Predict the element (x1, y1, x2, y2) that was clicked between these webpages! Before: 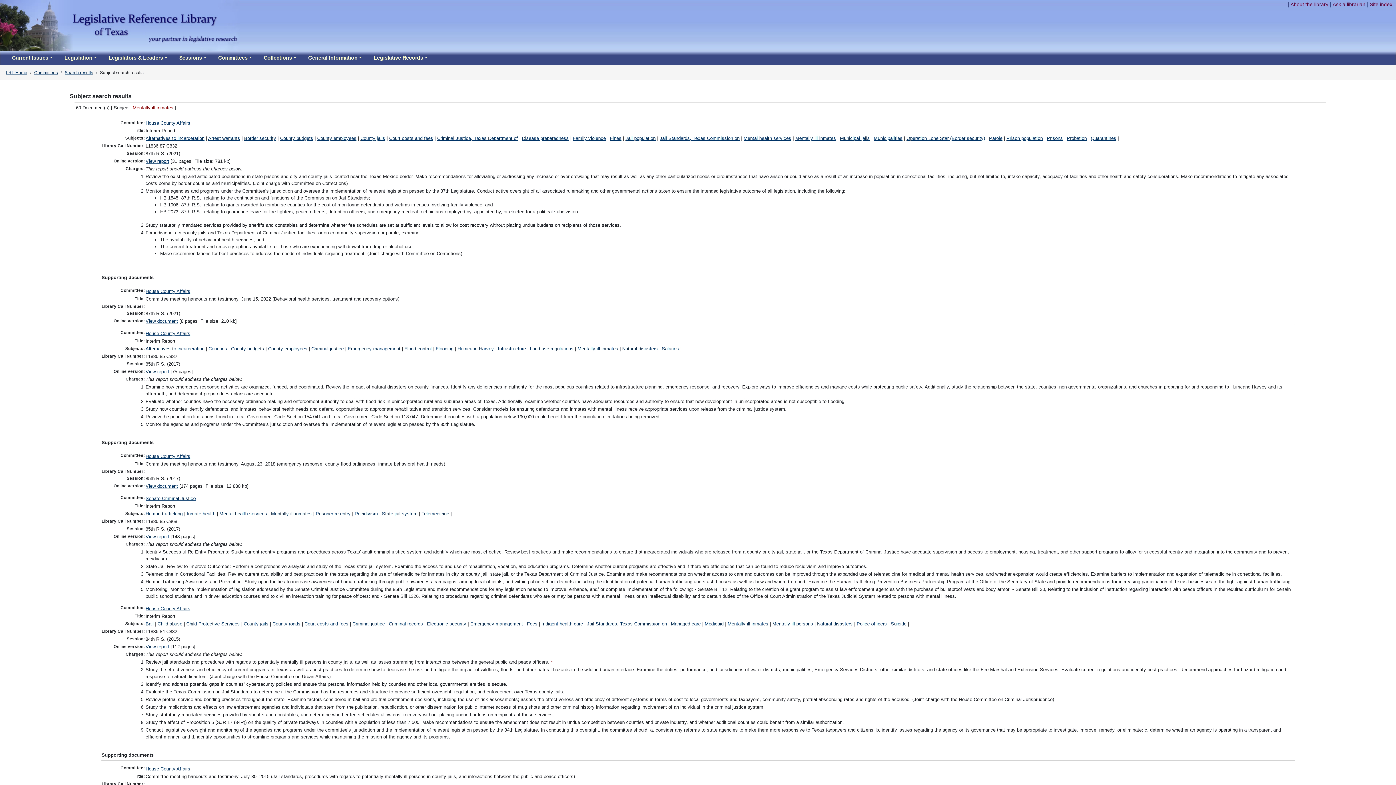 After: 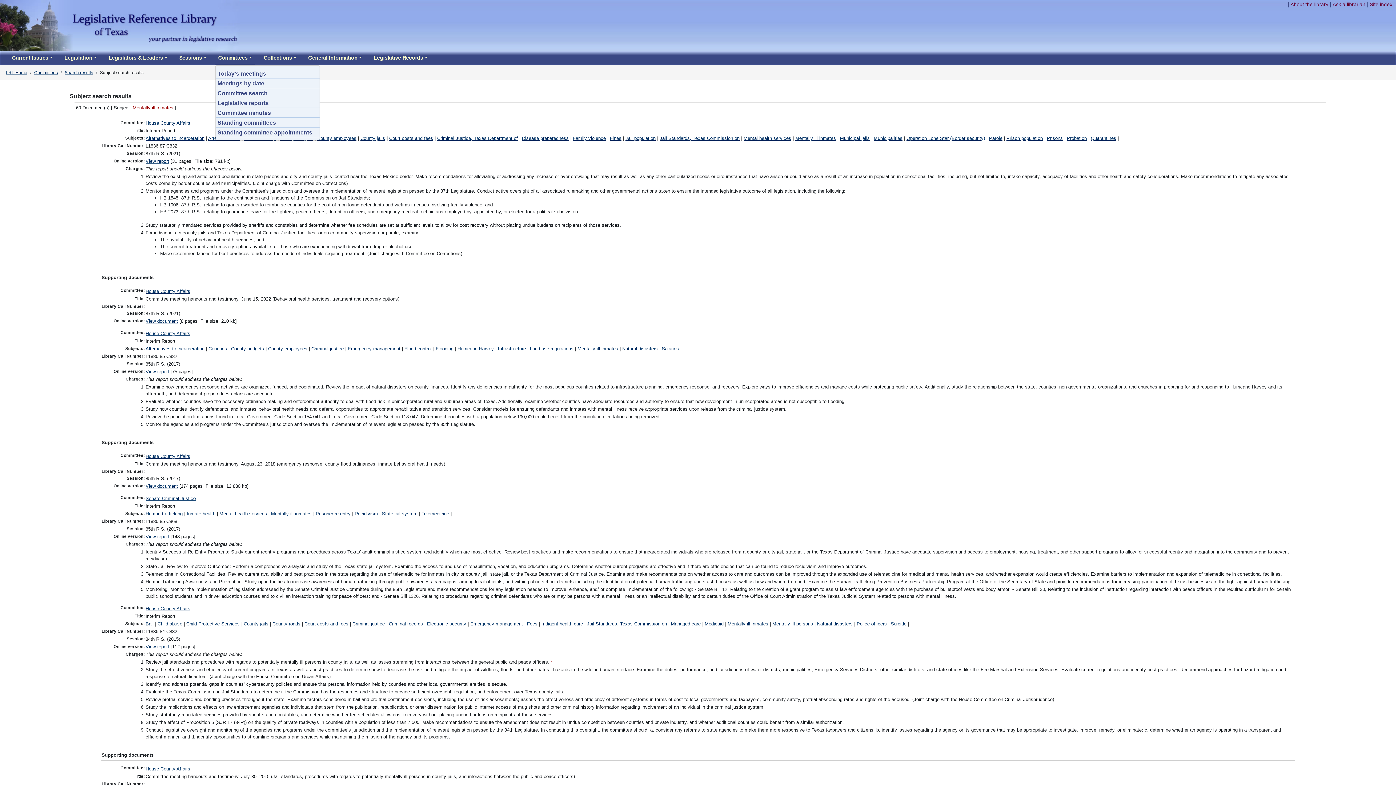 Action: label: Committees bbox: (215, 51, 255, 64)